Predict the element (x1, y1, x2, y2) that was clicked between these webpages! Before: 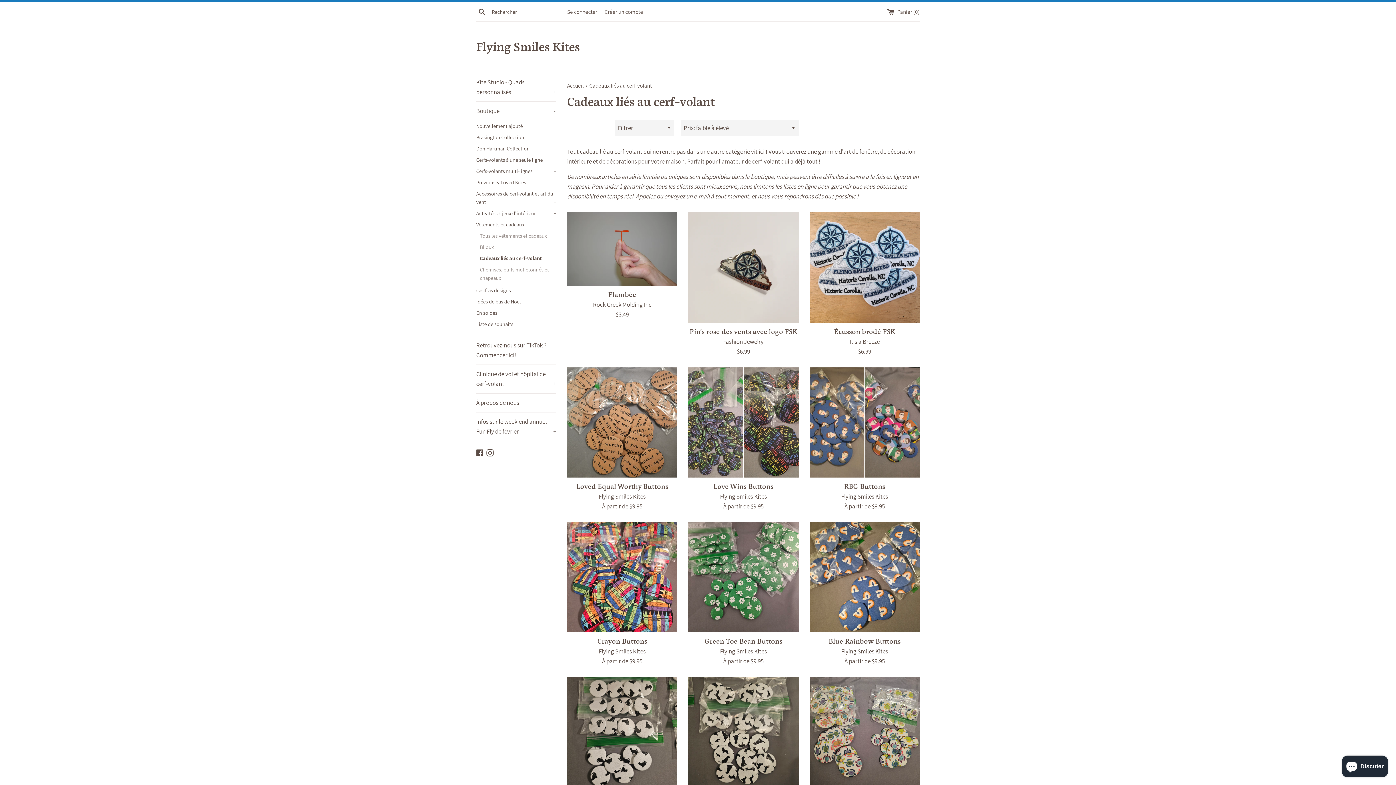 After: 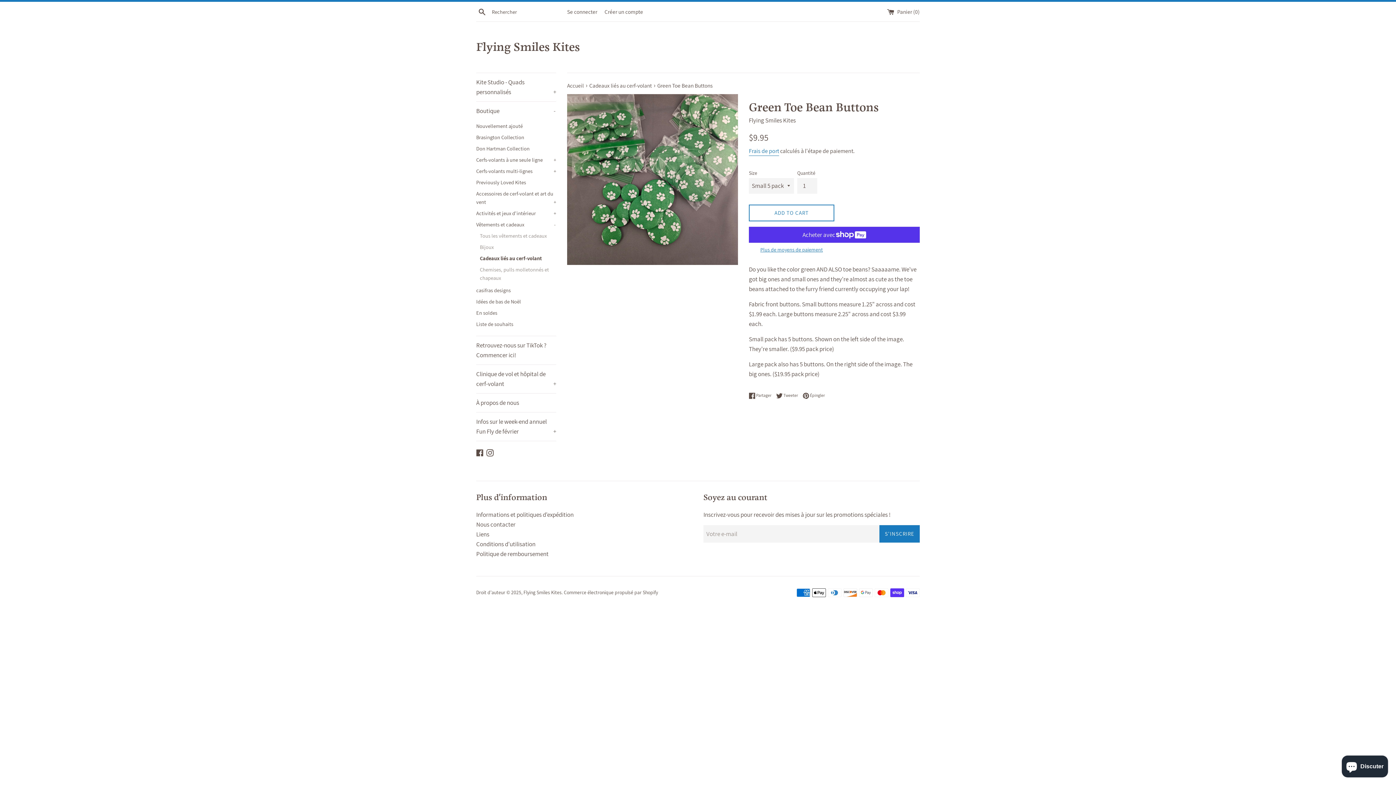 Action: bbox: (688, 522, 798, 632)